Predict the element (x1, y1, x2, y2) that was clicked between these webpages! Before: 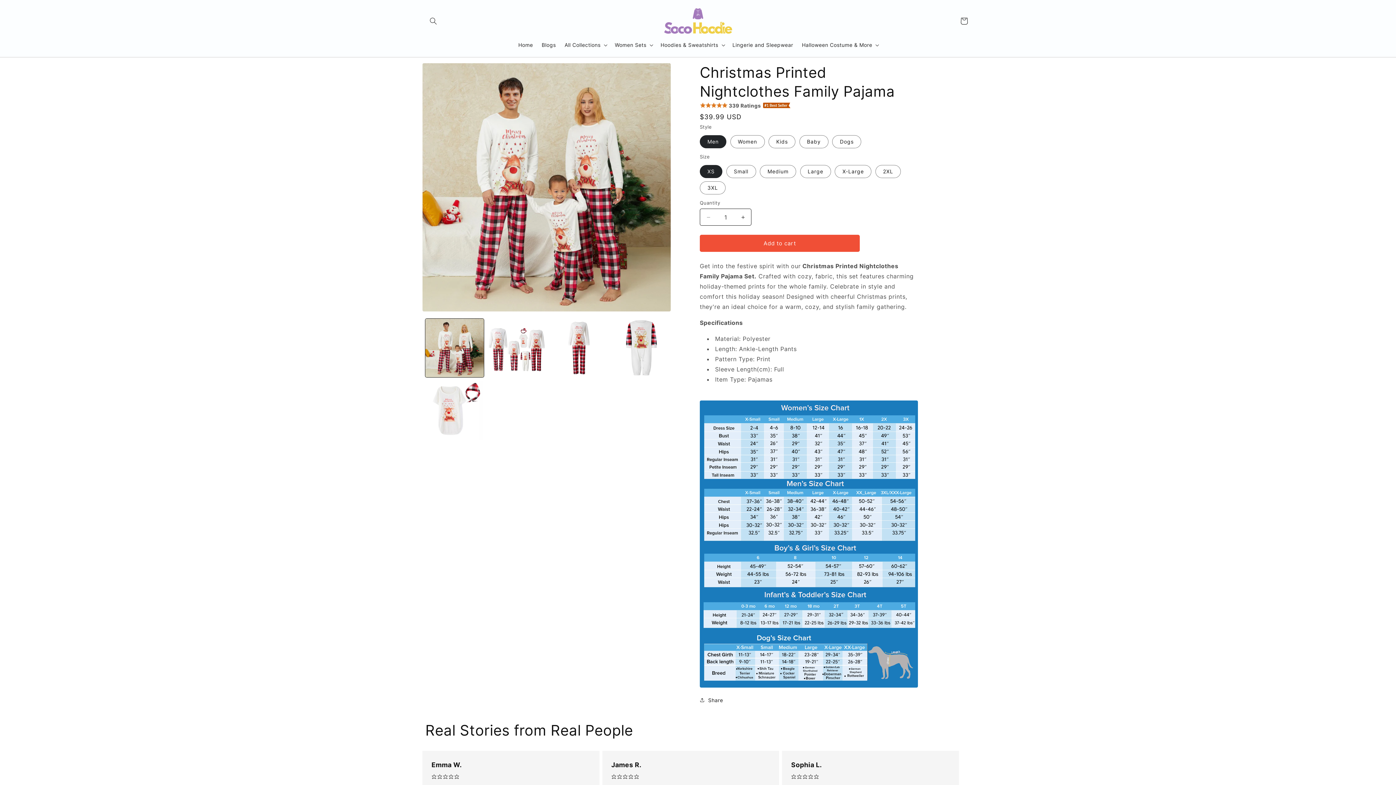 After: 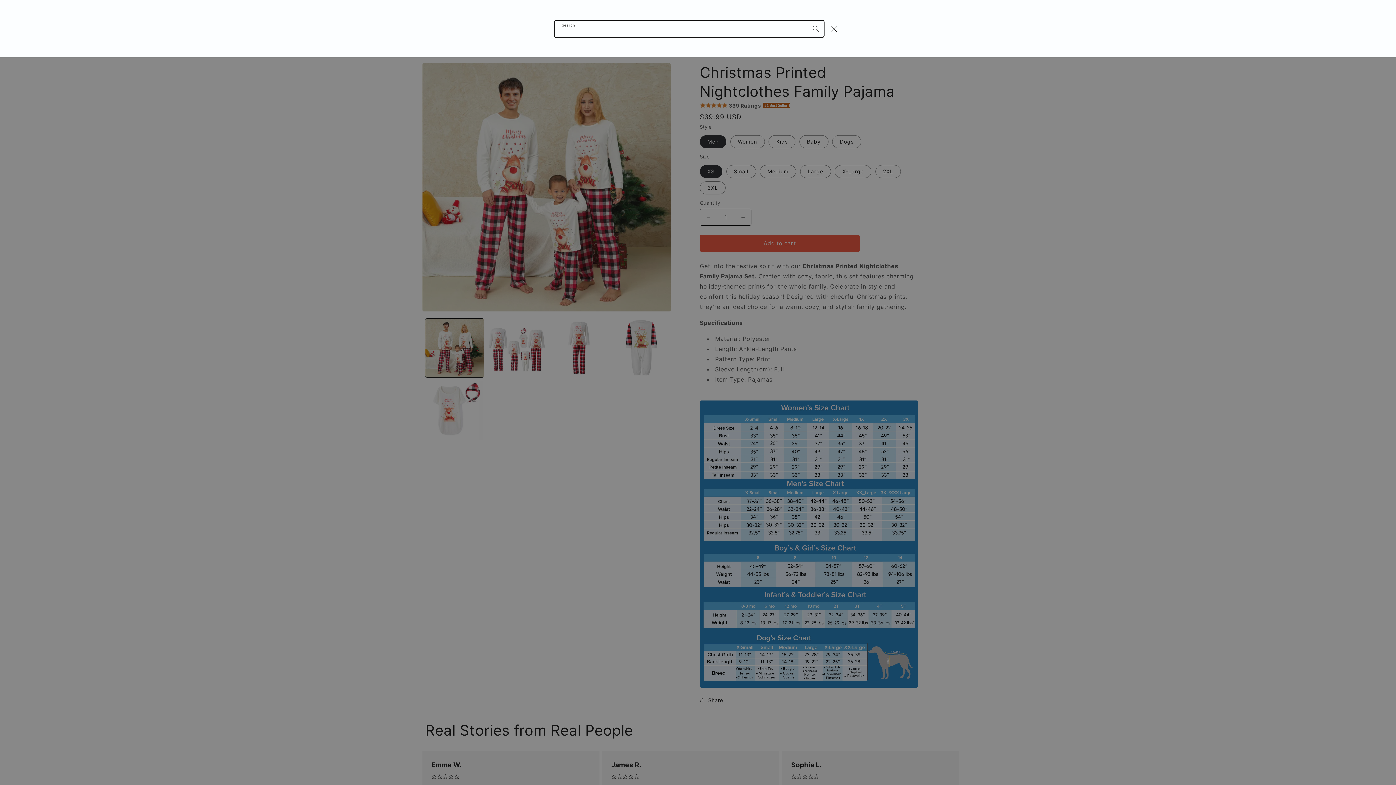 Action: bbox: (425, 12, 441, 28) label: Search